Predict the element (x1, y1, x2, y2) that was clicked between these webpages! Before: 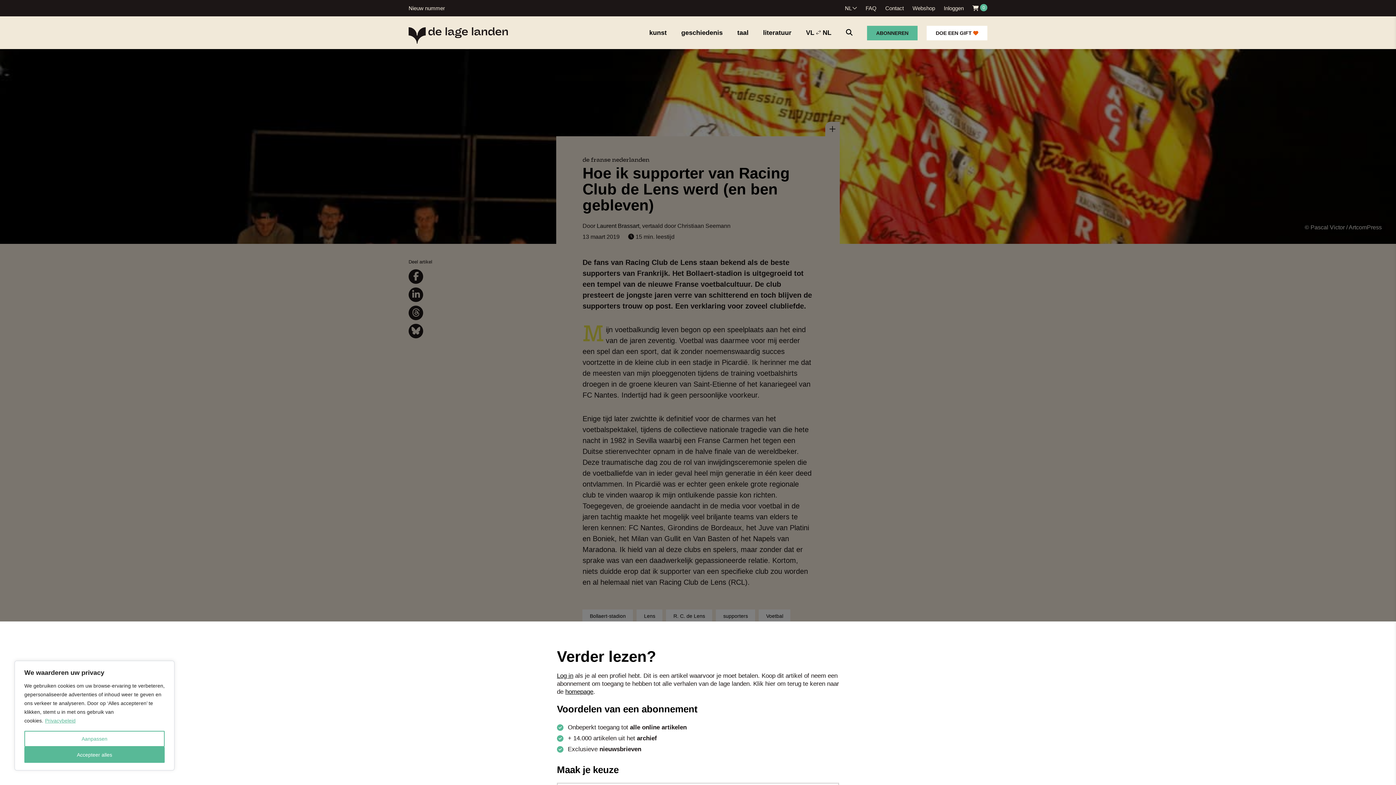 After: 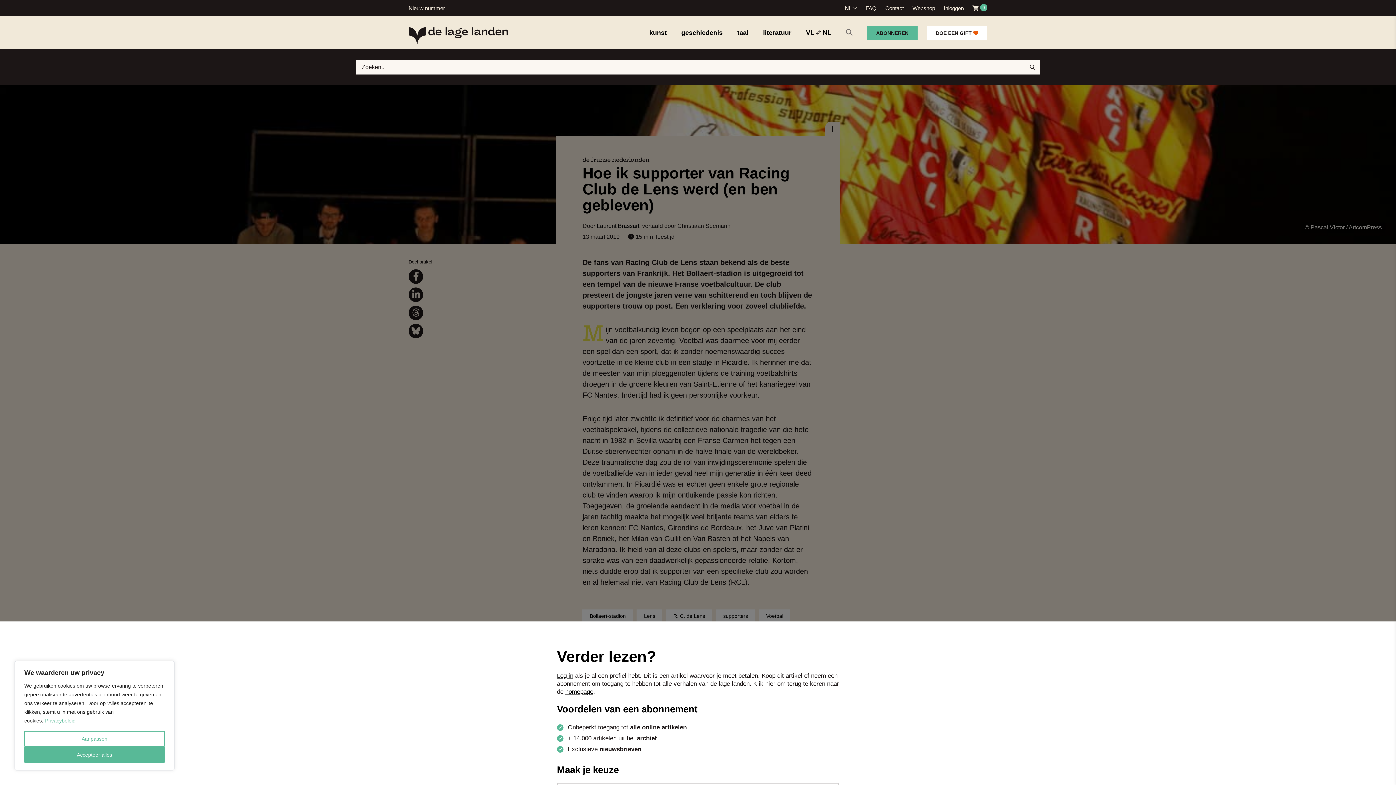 Action: bbox: (846, 29, 852, 36)